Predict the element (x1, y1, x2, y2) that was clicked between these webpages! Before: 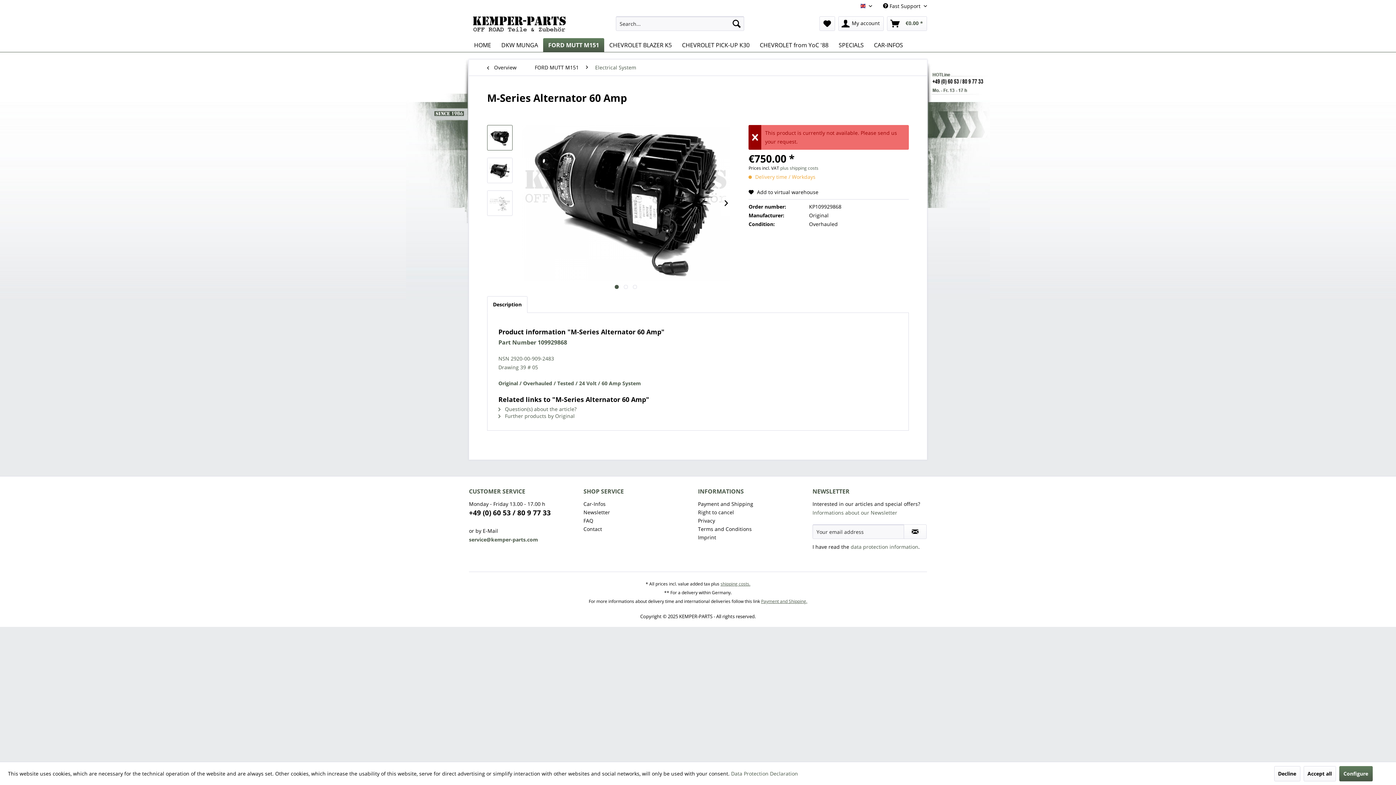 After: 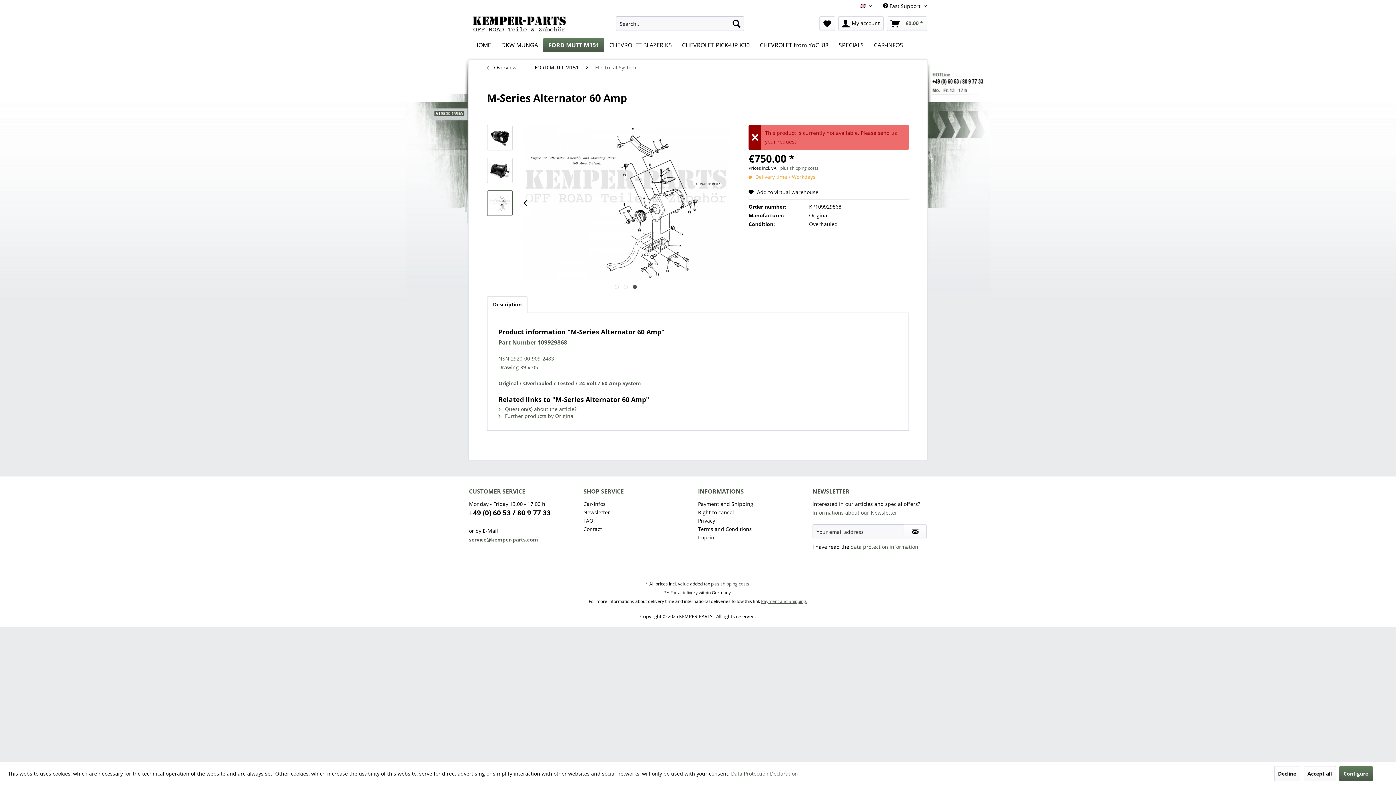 Action: bbox: (633, 285, 637, 289) label:  